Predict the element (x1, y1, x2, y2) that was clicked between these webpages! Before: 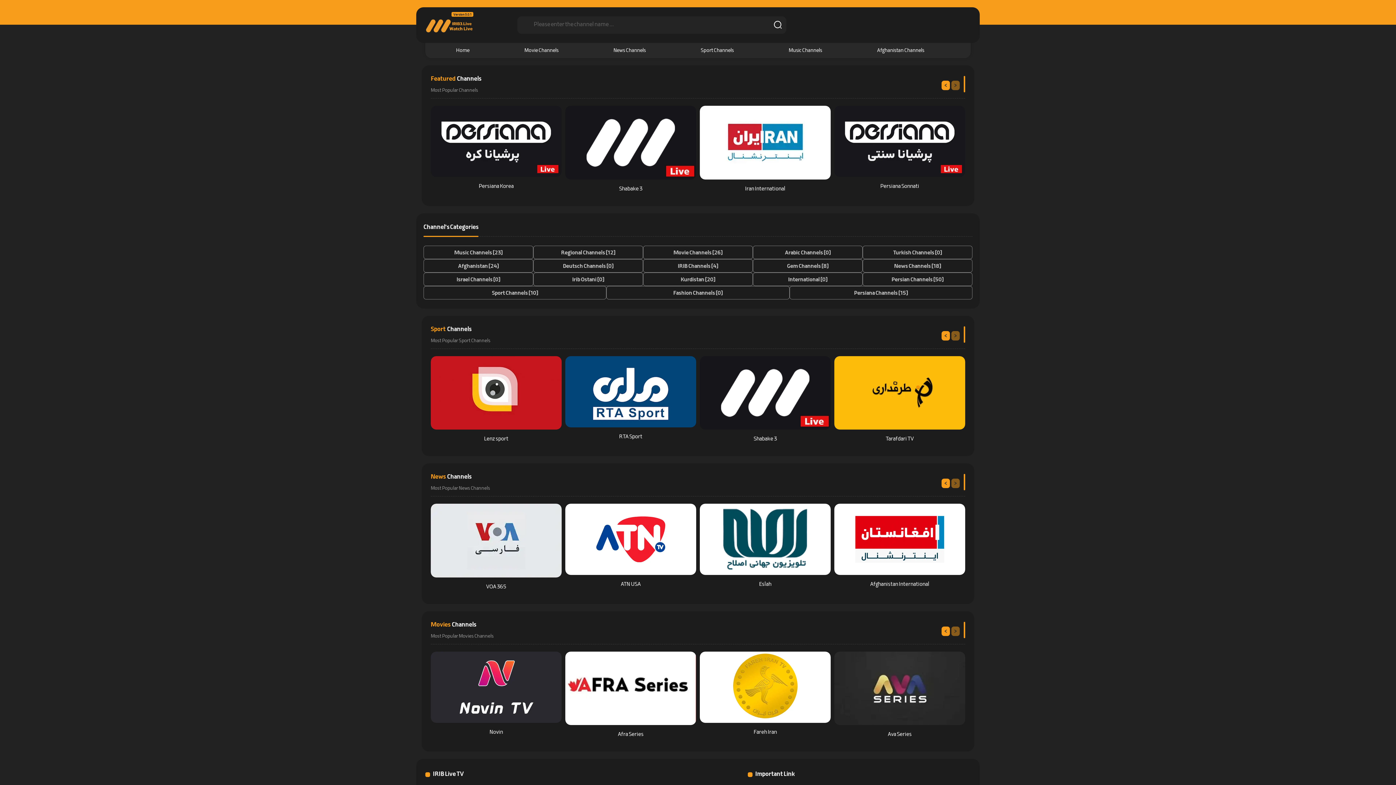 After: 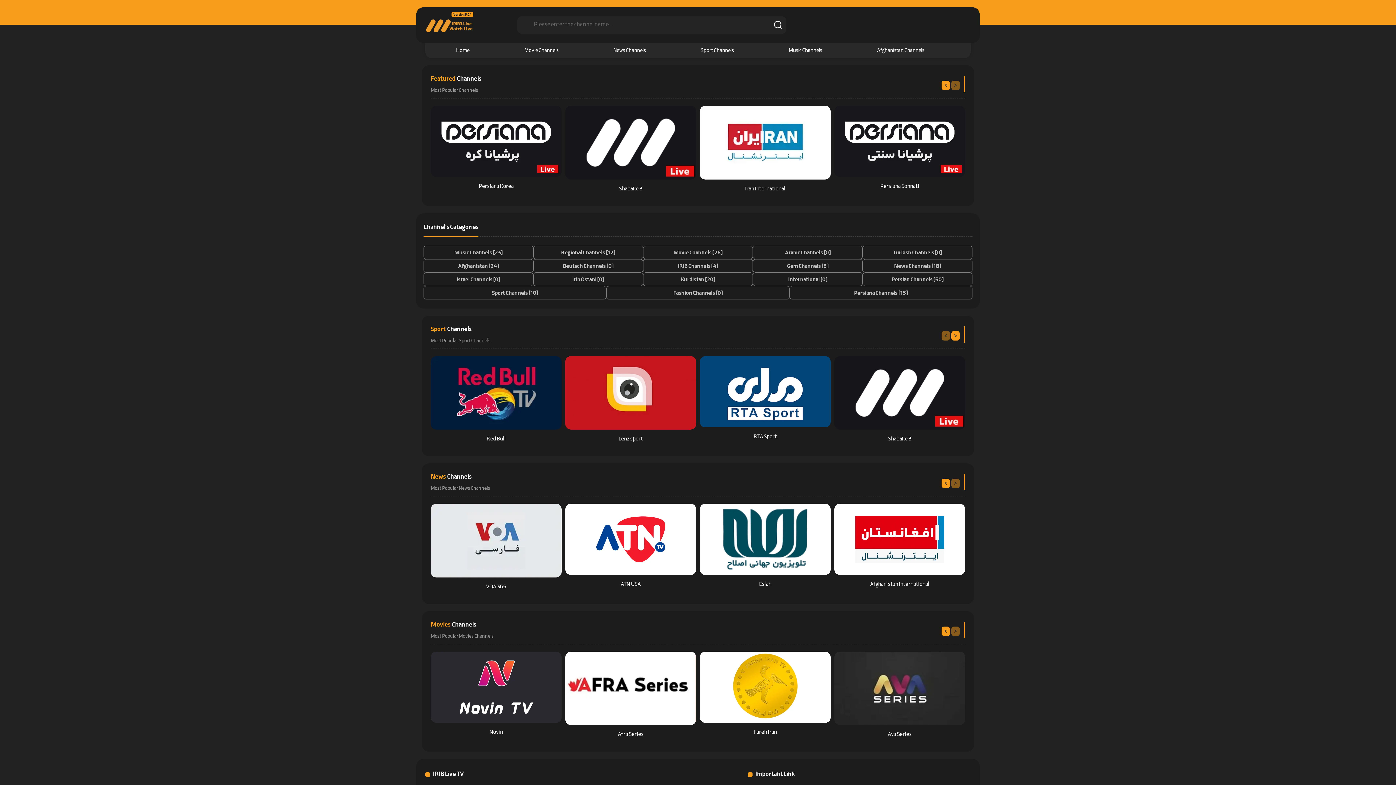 Action: label: › bbox: (941, 331, 950, 340)